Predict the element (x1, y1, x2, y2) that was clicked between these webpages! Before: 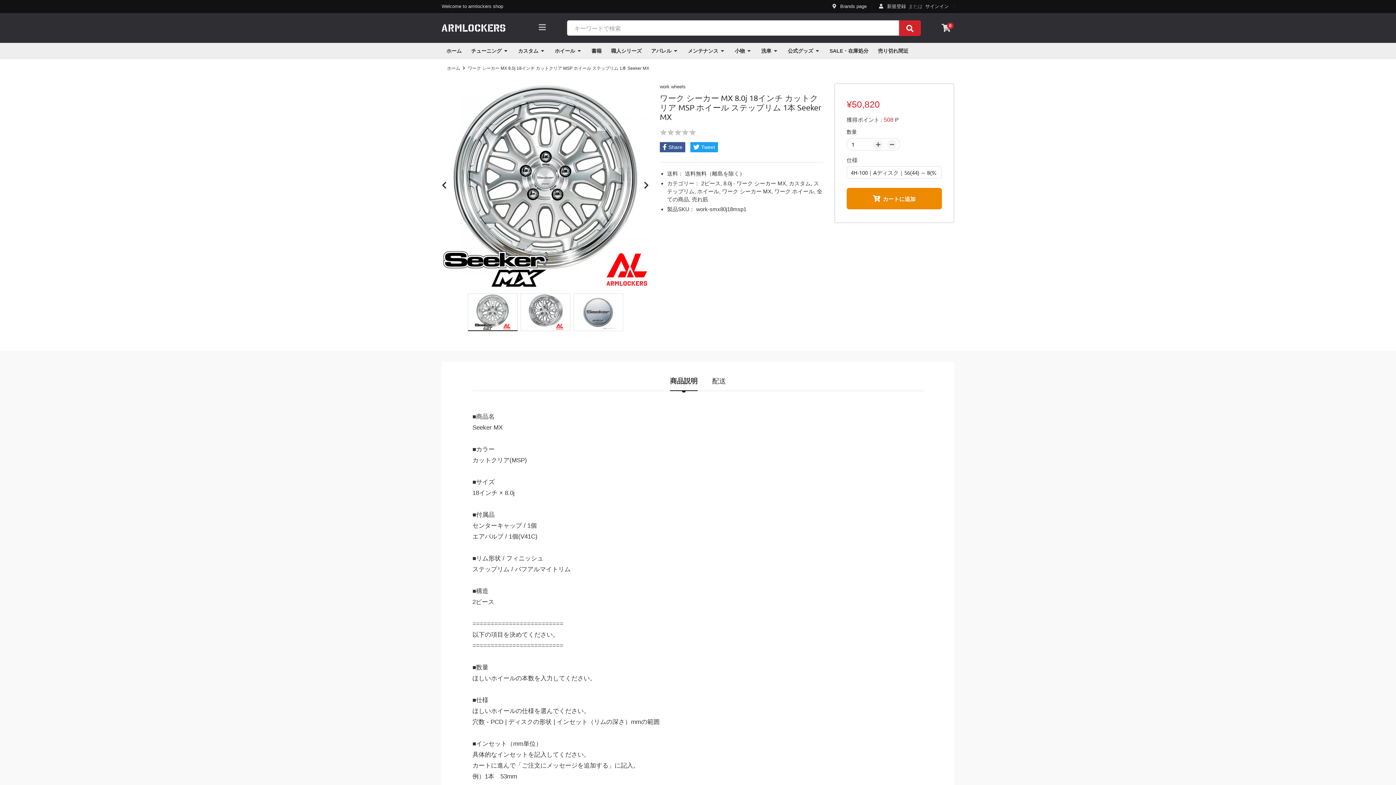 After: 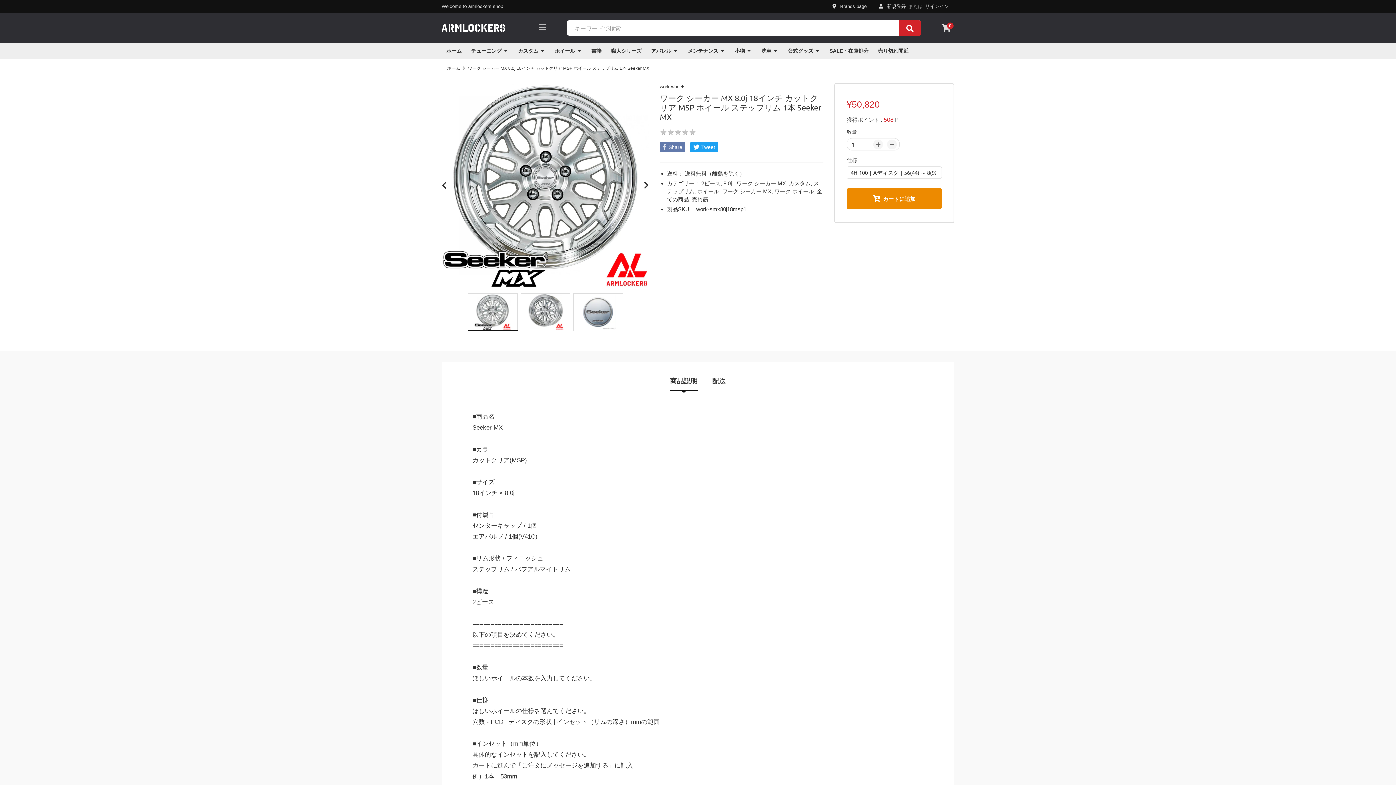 Action: bbox: (660, 142, 685, 152) label: Share